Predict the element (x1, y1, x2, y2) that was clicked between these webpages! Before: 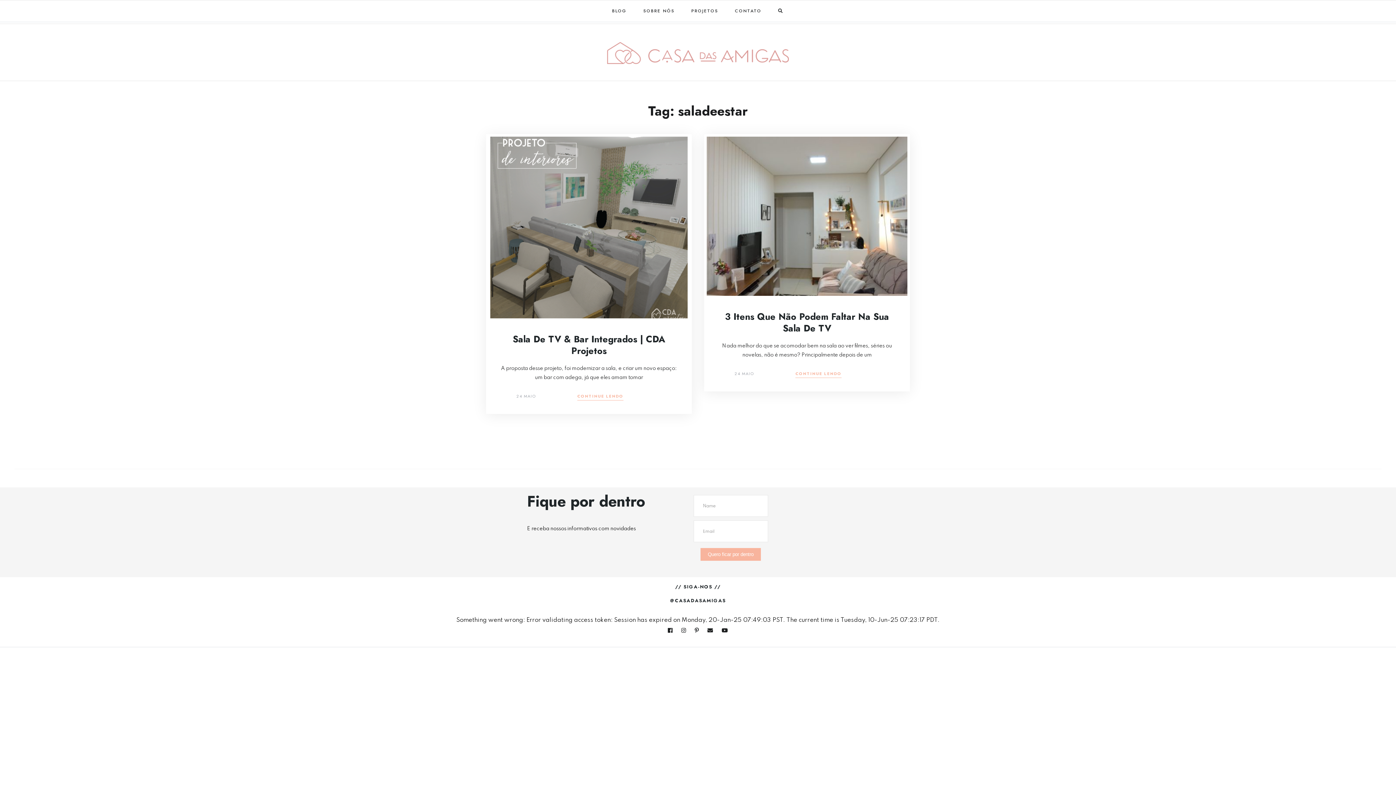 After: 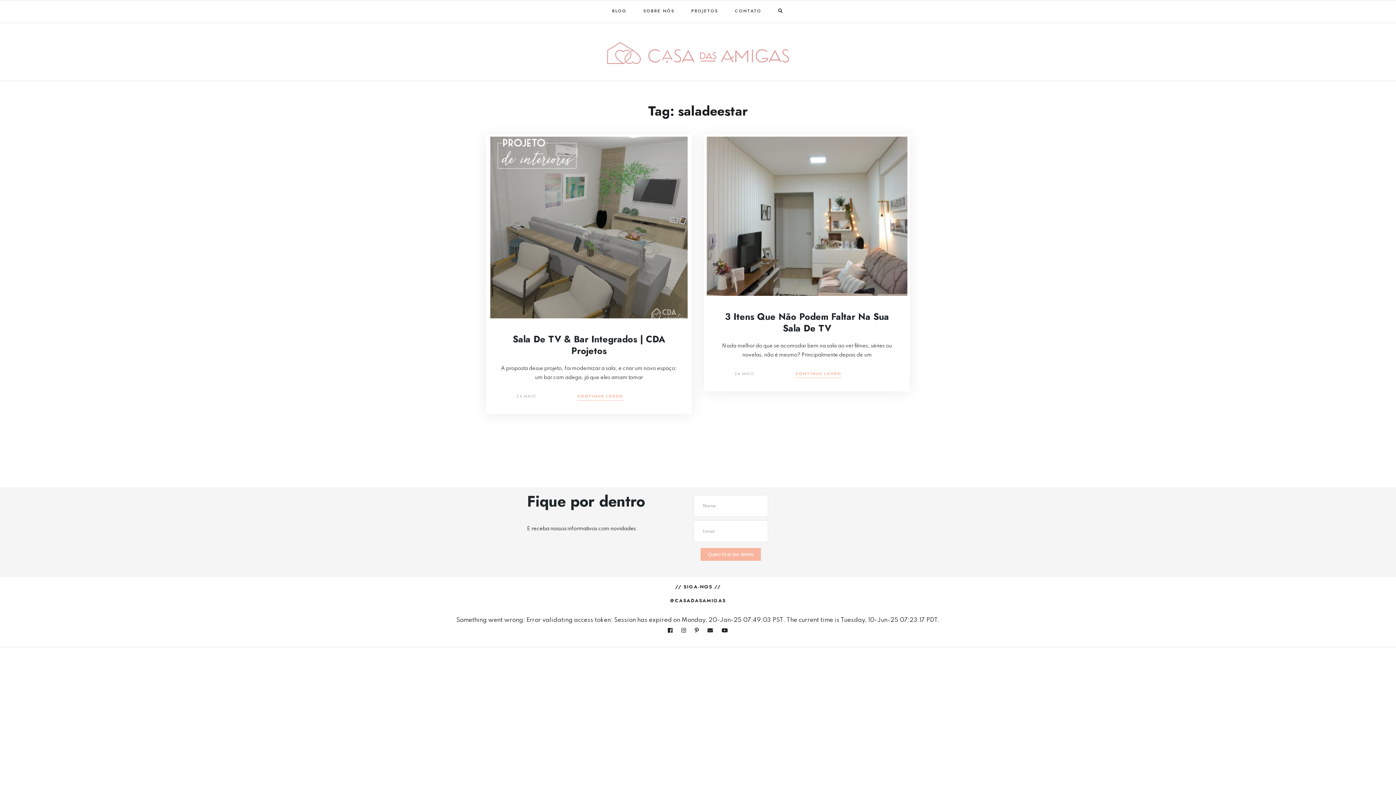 Action: bbox: (670, 597, 726, 604) label: @CASADASAMIGAS